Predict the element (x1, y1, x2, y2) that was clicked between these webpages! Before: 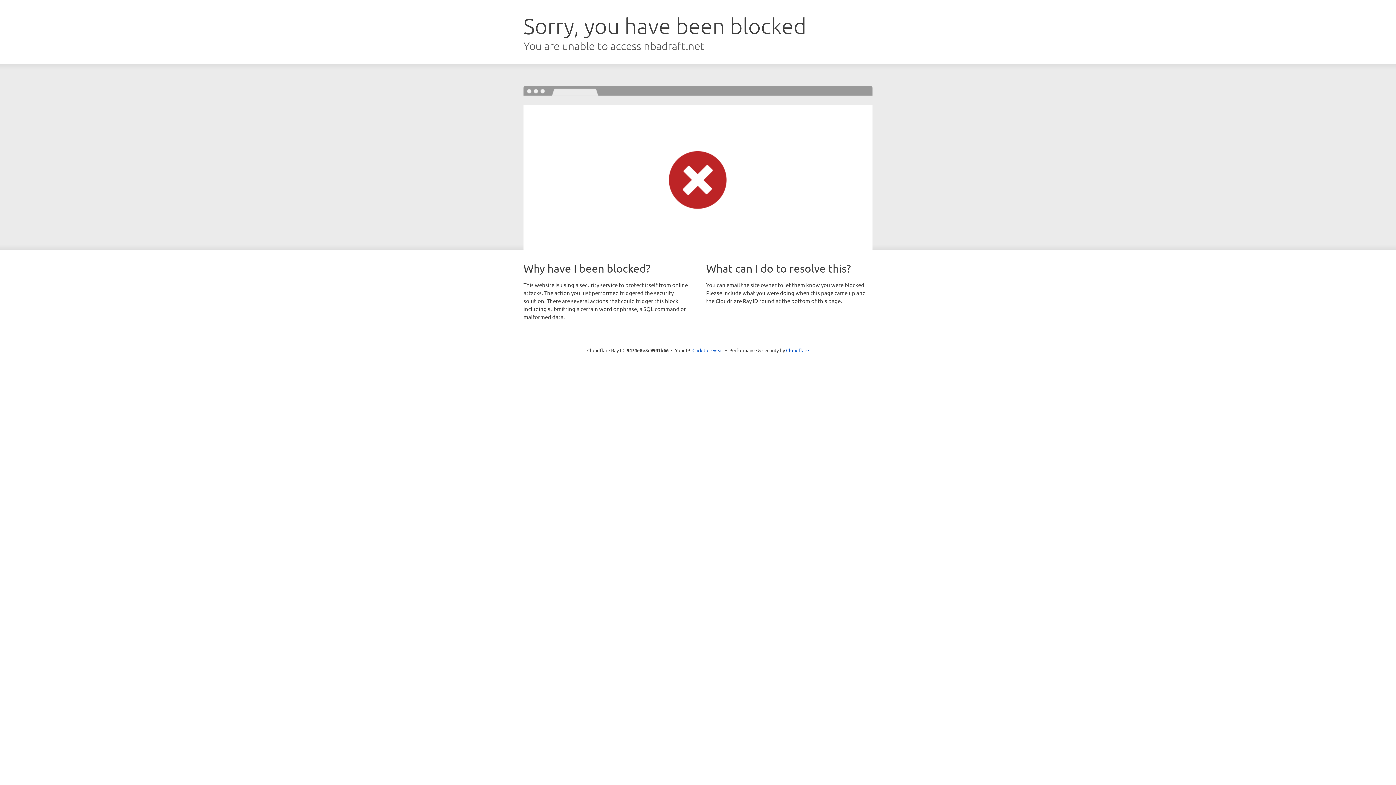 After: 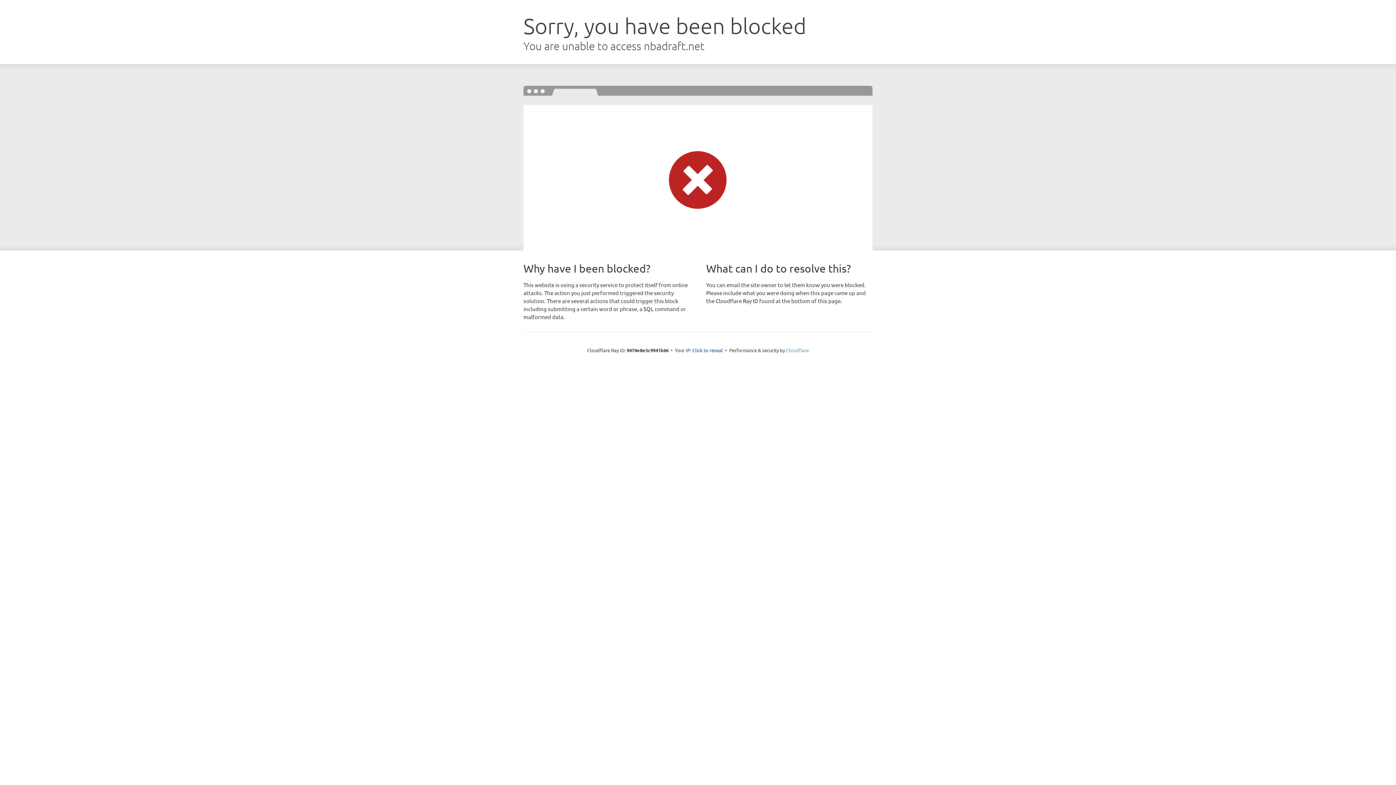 Action: label: Cloudflare bbox: (786, 347, 809, 353)